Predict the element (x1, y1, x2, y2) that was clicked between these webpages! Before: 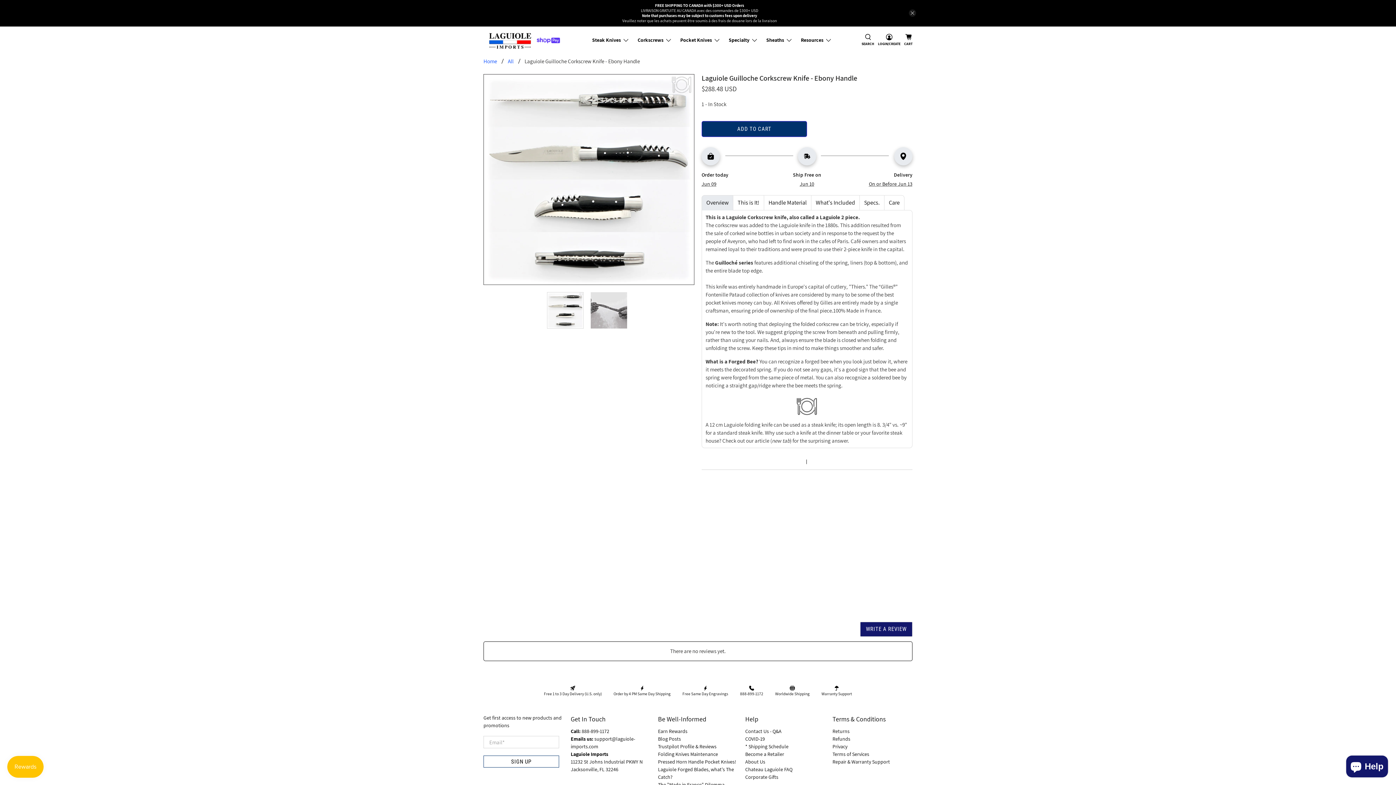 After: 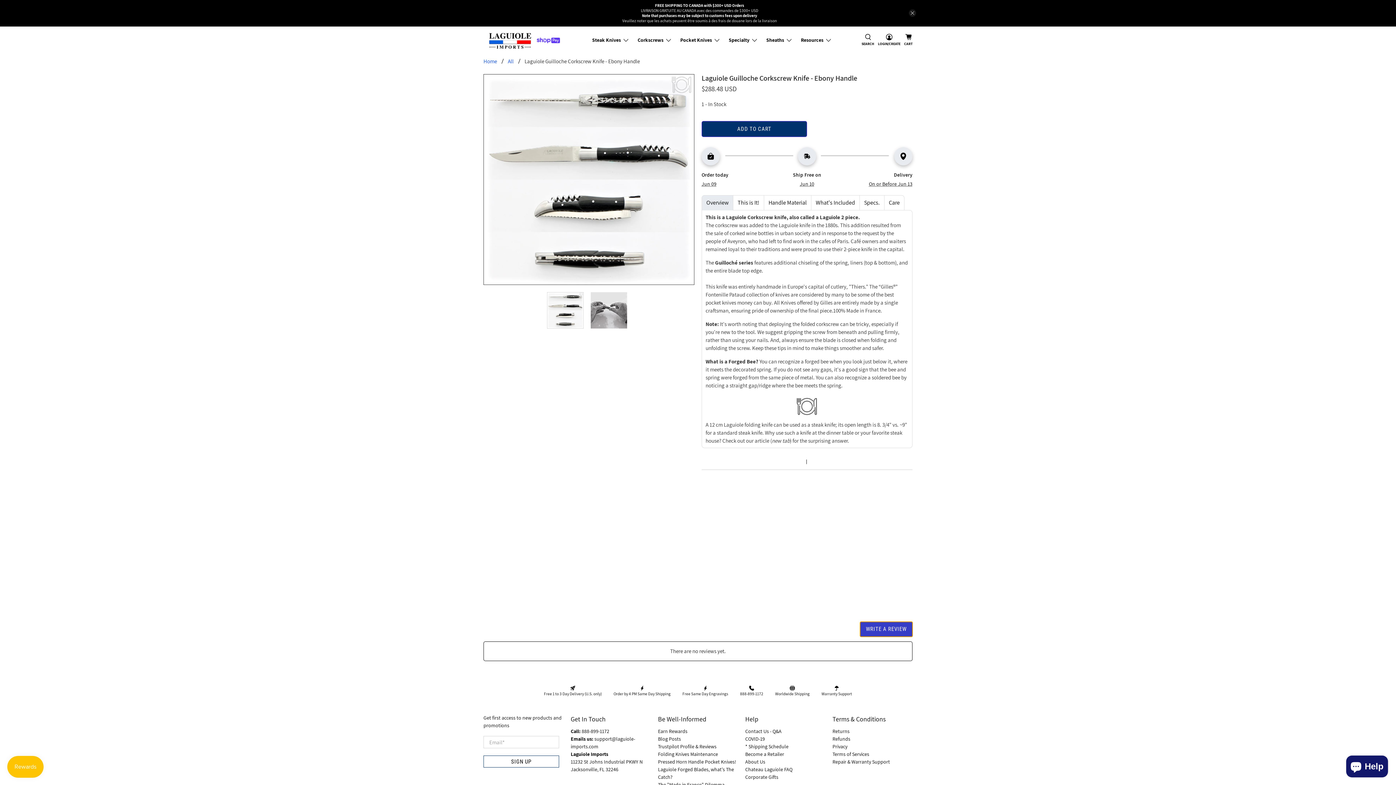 Action: bbox: (860, 622, 912, 637) label: WRITE A REVIEW